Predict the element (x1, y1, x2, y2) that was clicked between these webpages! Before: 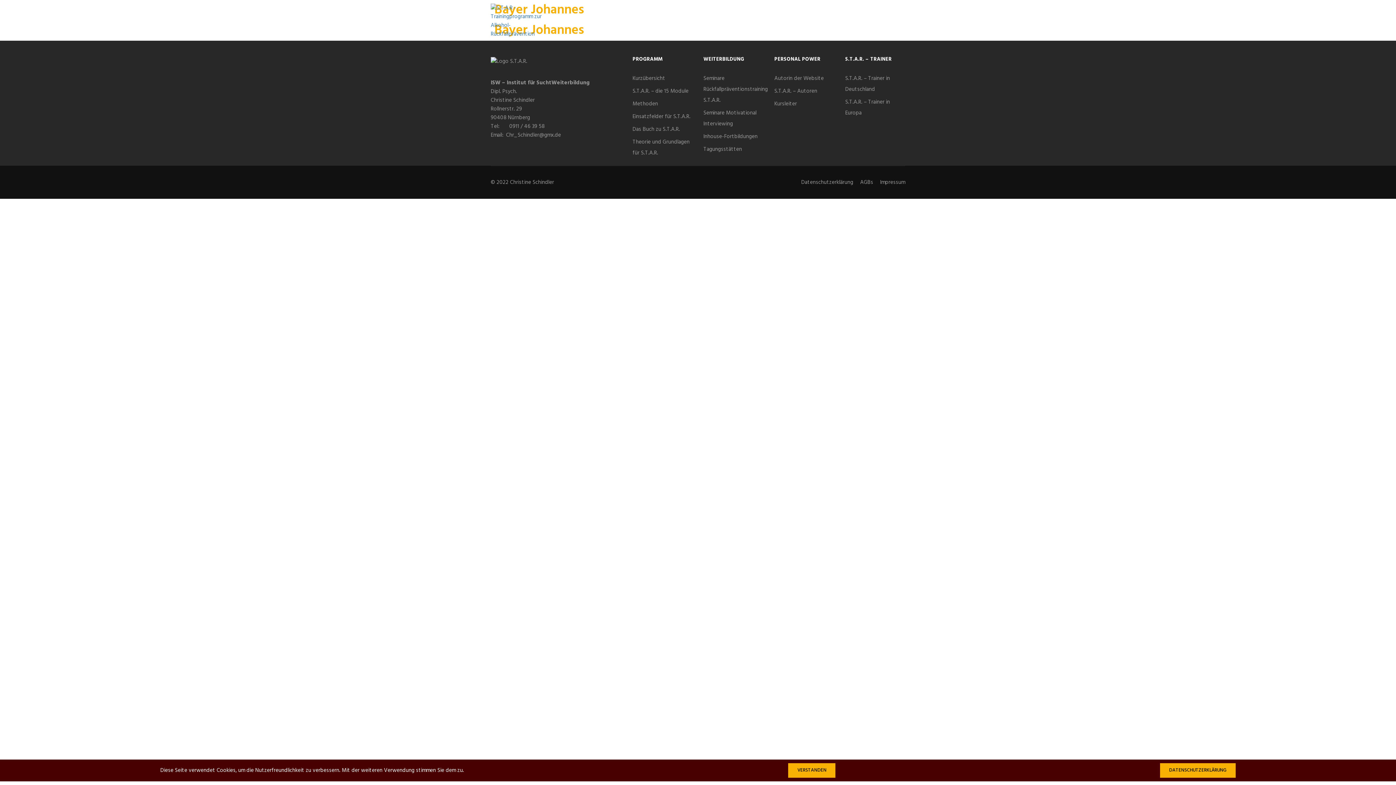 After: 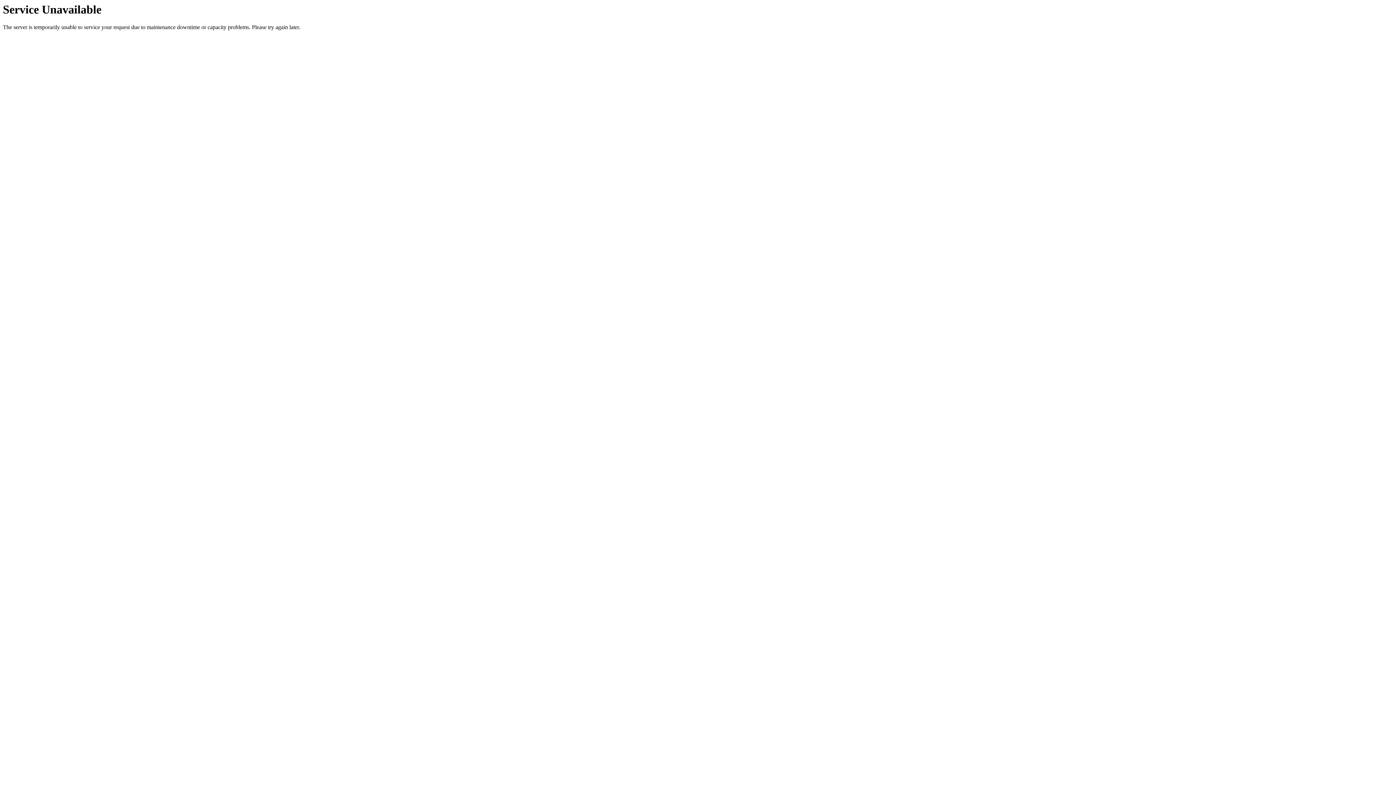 Action: bbox: (632, 124, 692, 134) label: Das Buch zu S.T.A.R.